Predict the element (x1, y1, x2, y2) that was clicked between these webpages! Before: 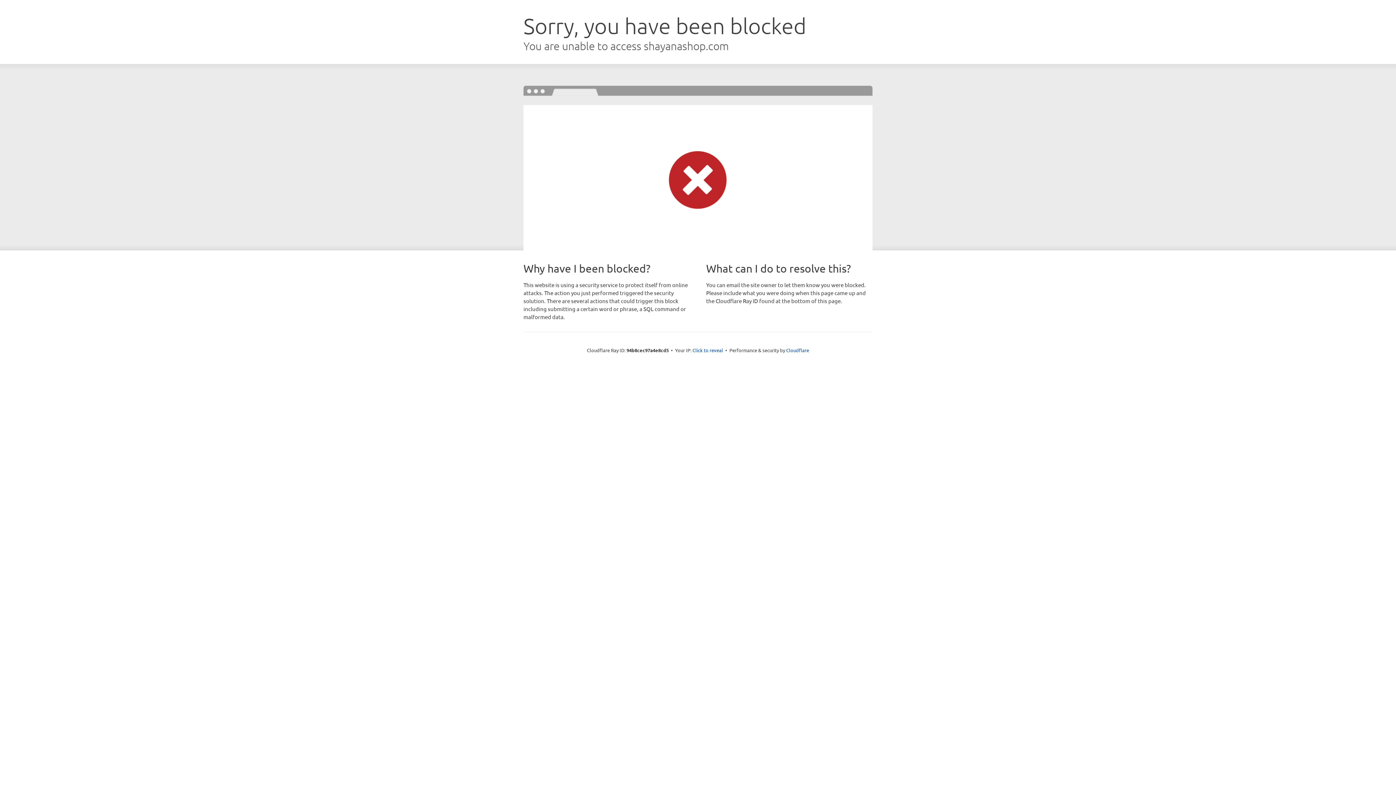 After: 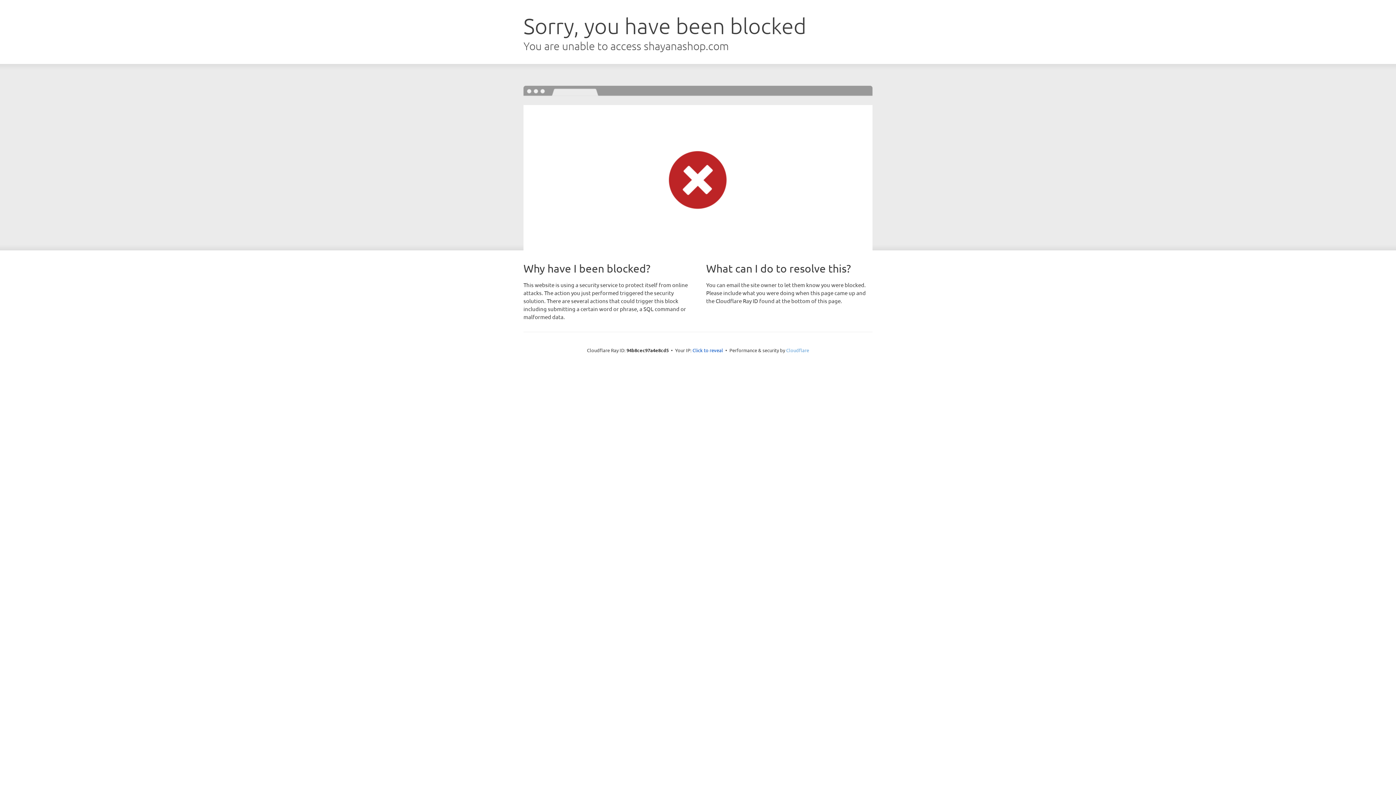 Action: label: Cloudflare bbox: (786, 347, 809, 353)